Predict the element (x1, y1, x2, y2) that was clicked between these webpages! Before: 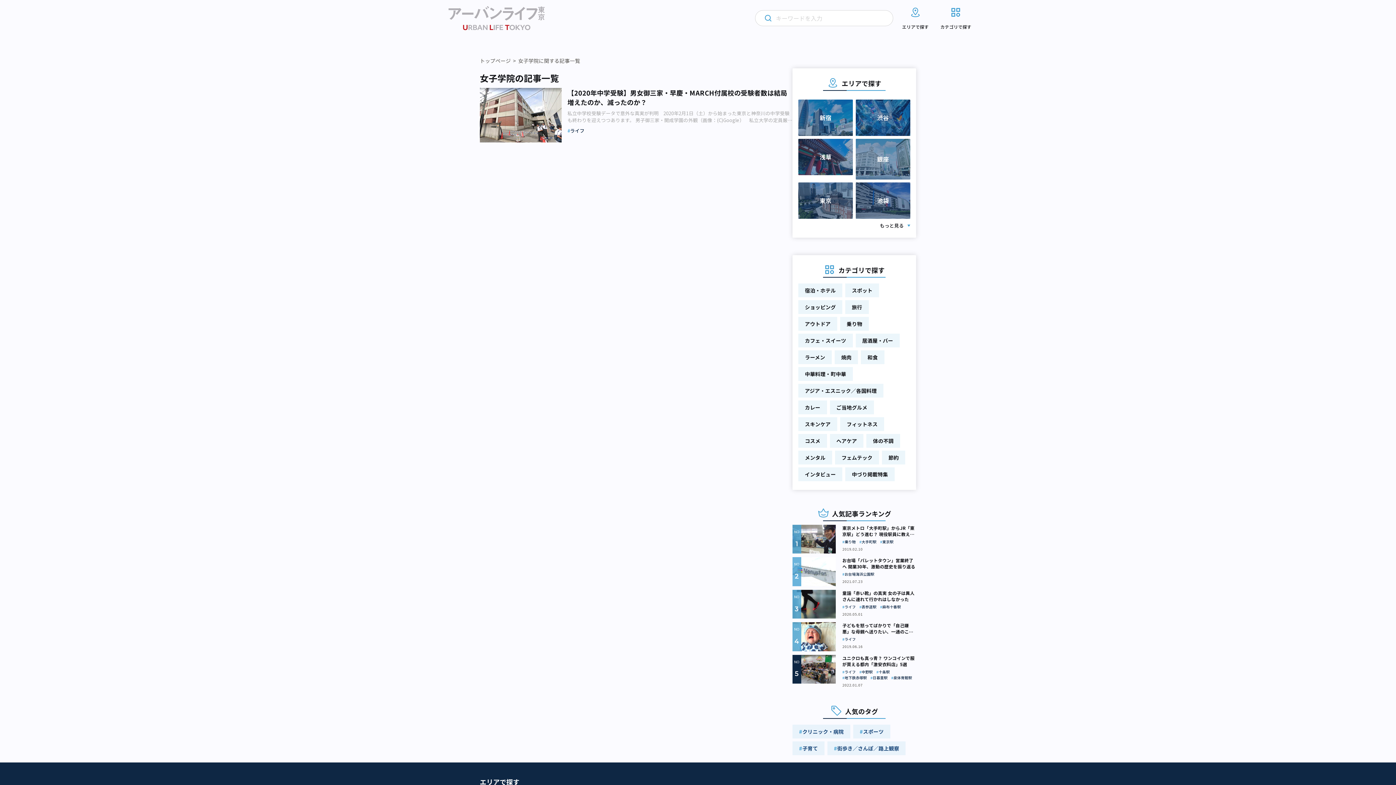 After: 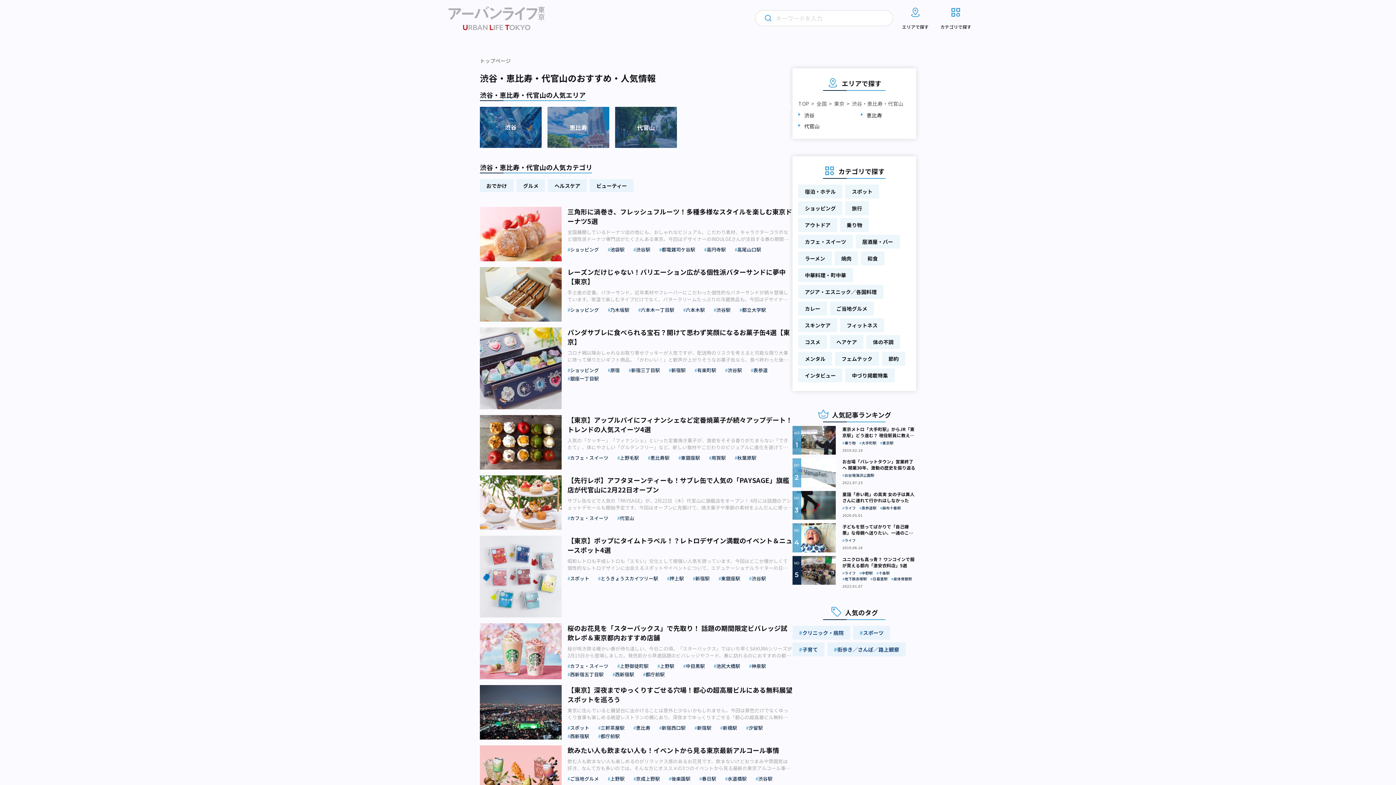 Action: bbox: (856, 99, 910, 135) label: 渋谷